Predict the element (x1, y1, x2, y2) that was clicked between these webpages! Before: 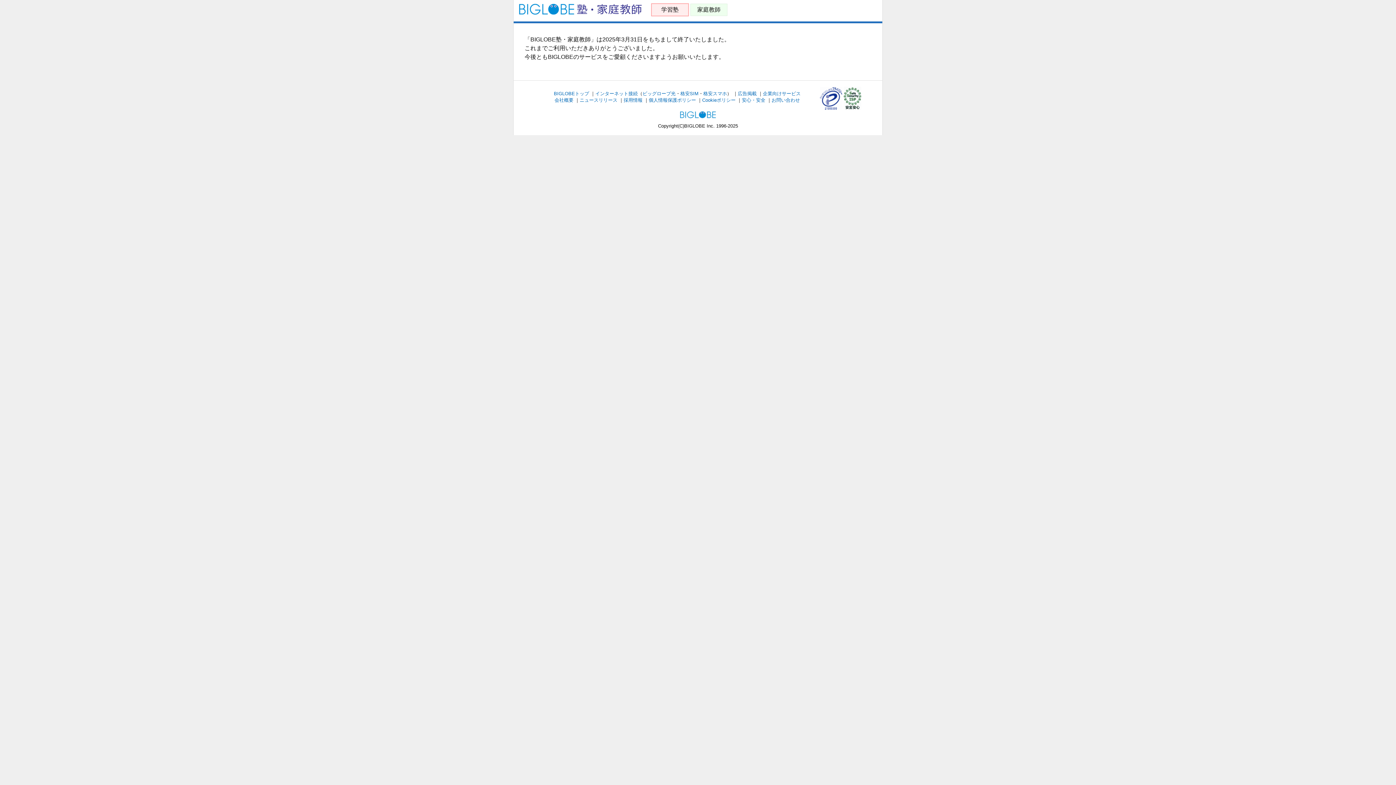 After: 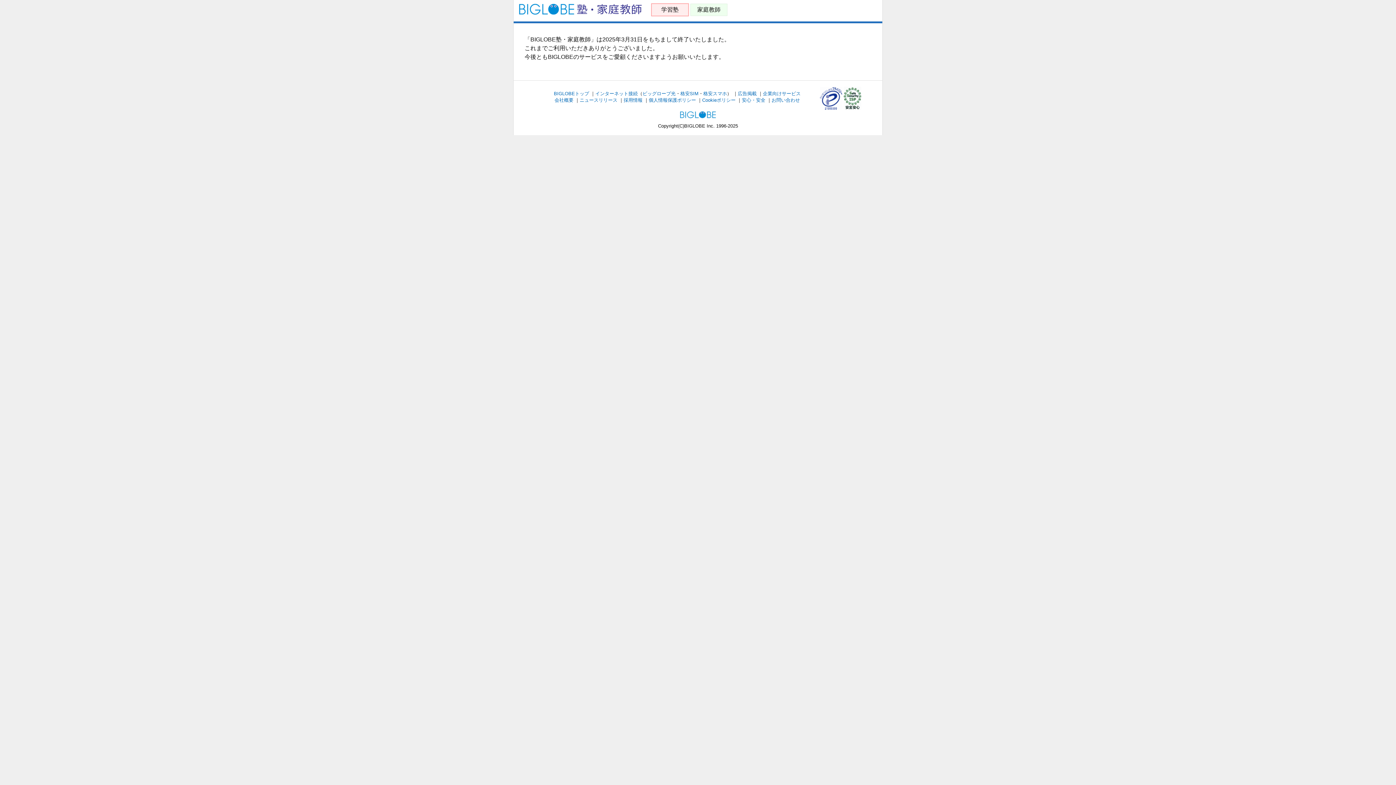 Action: label: 学習塾 bbox: (652, 5, 688, 14)